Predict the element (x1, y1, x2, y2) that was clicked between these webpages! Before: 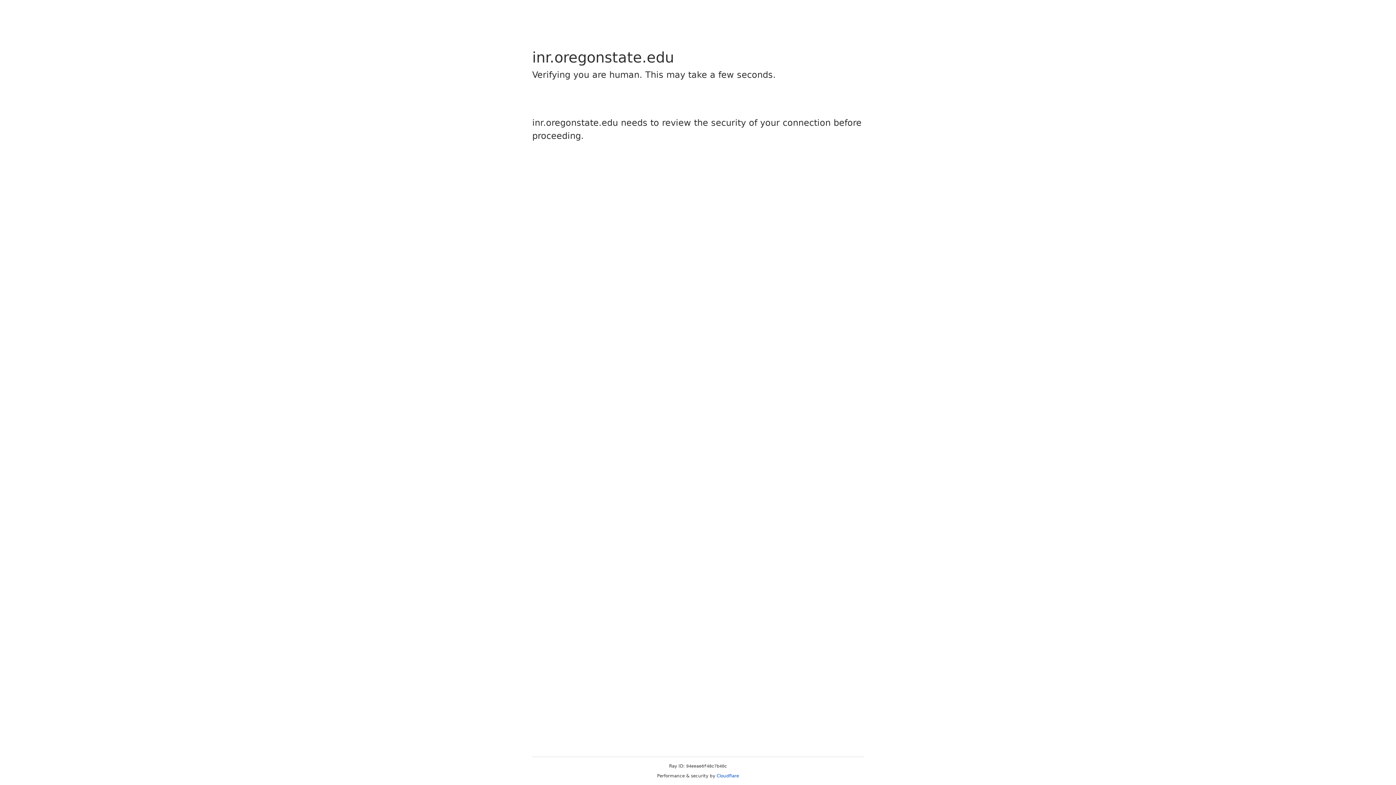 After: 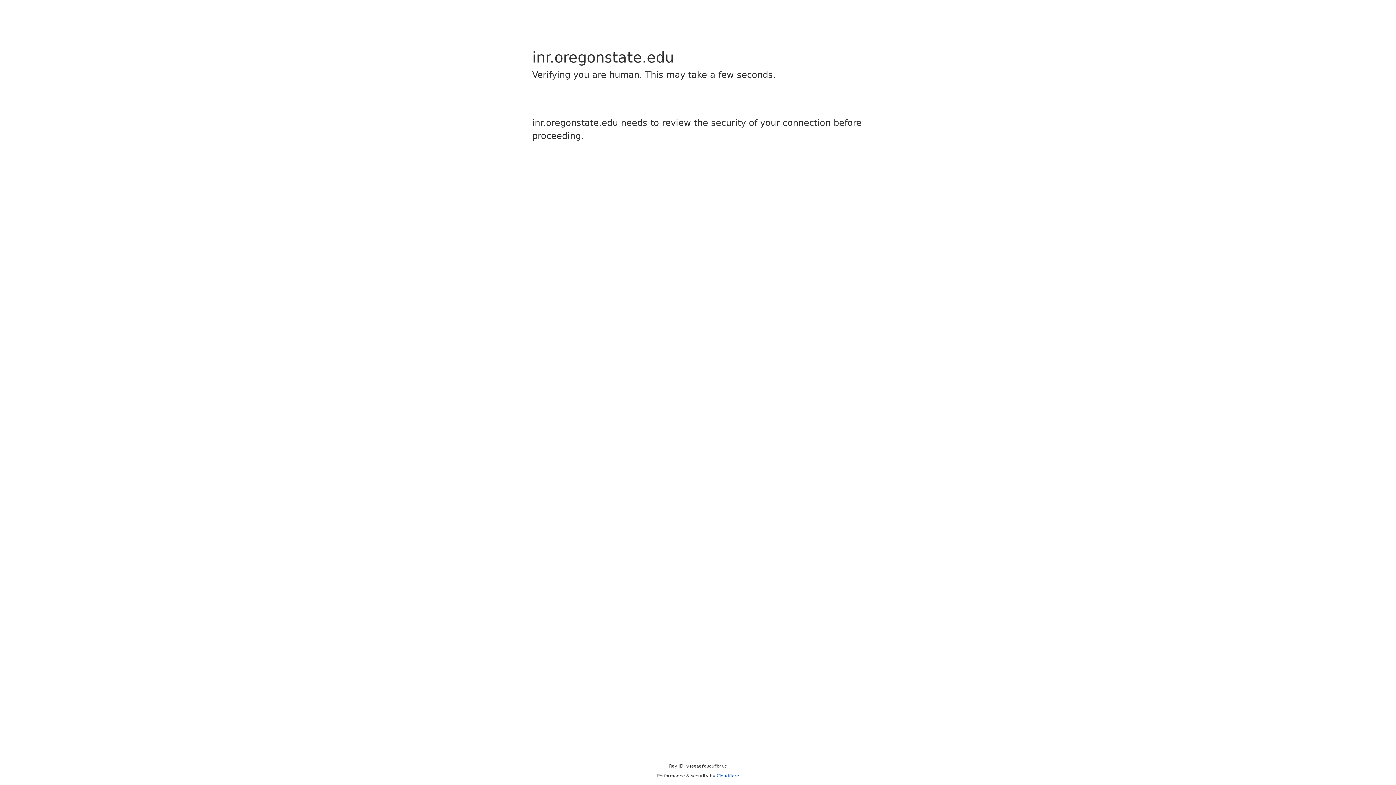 Action: label: Cloudflare bbox: (716, 773, 739, 778)